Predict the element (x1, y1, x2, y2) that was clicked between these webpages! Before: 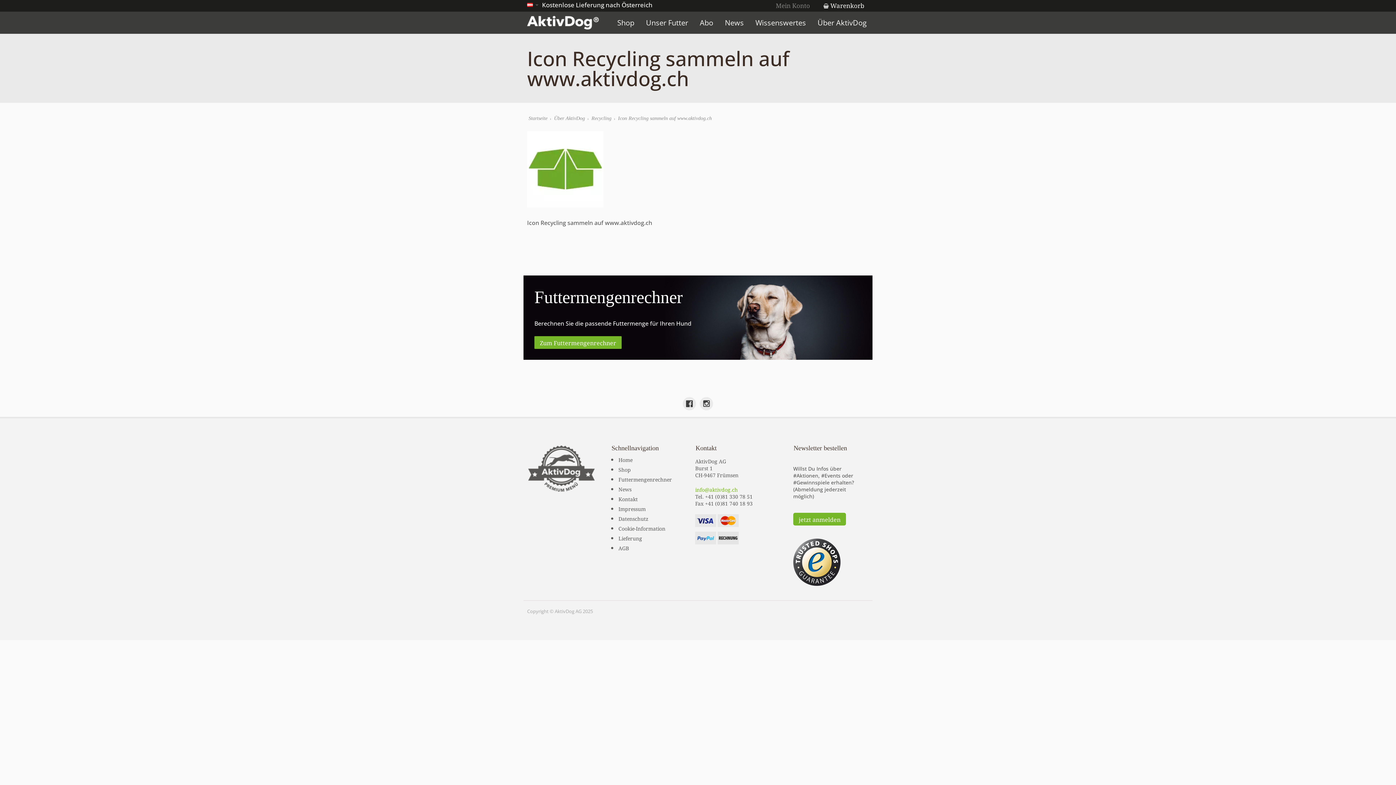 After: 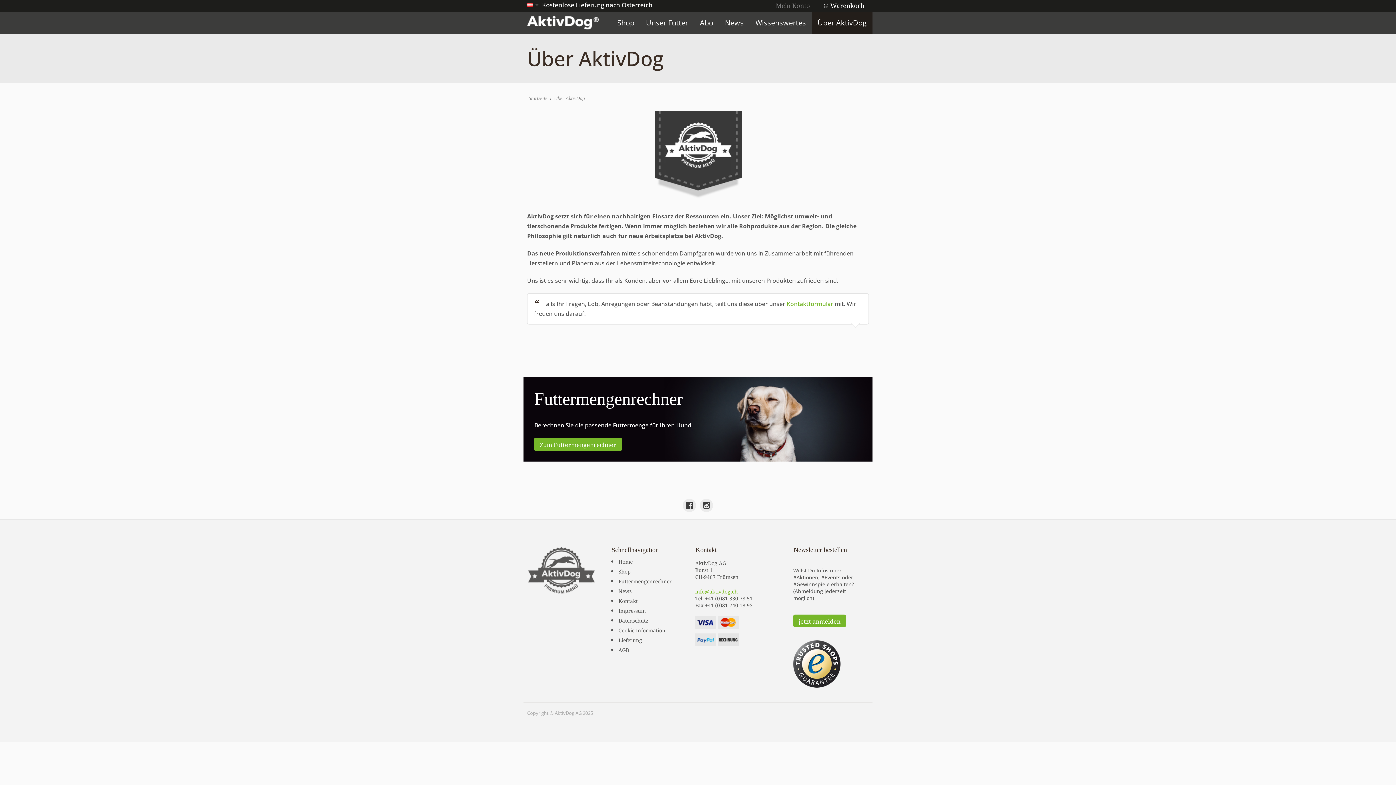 Action: bbox: (812, 11, 872, 33) label: Über AktivDog